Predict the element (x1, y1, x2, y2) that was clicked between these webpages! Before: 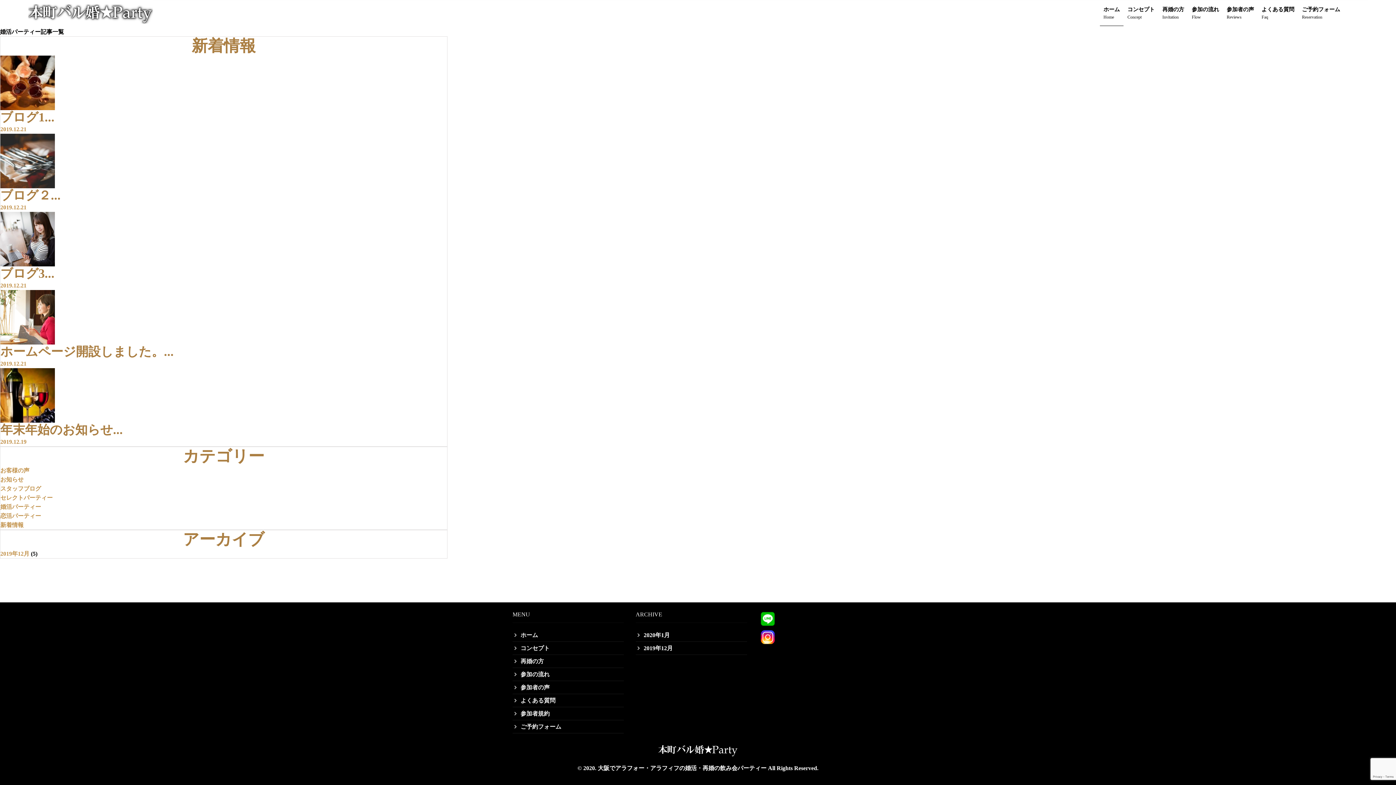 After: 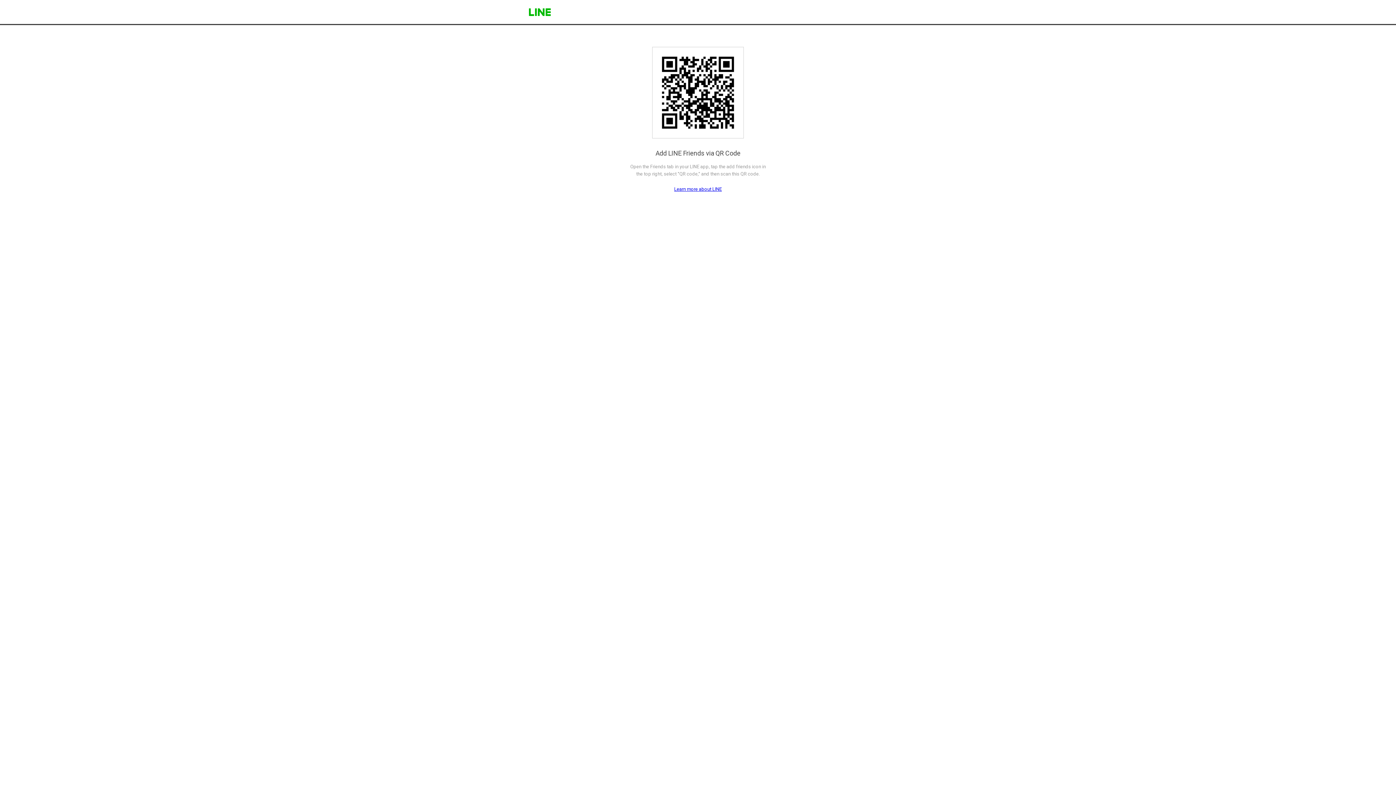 Action: bbox: (759, 610, 777, 628)